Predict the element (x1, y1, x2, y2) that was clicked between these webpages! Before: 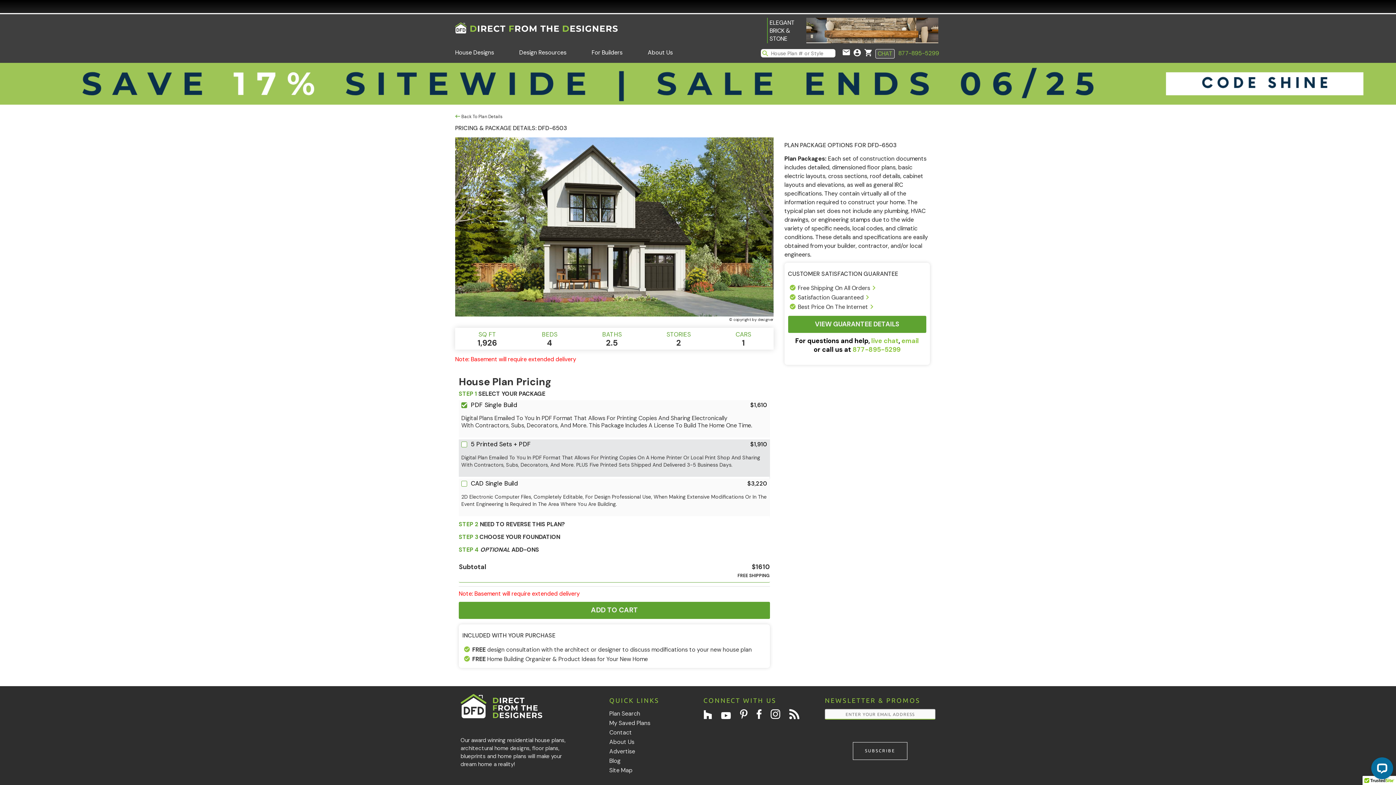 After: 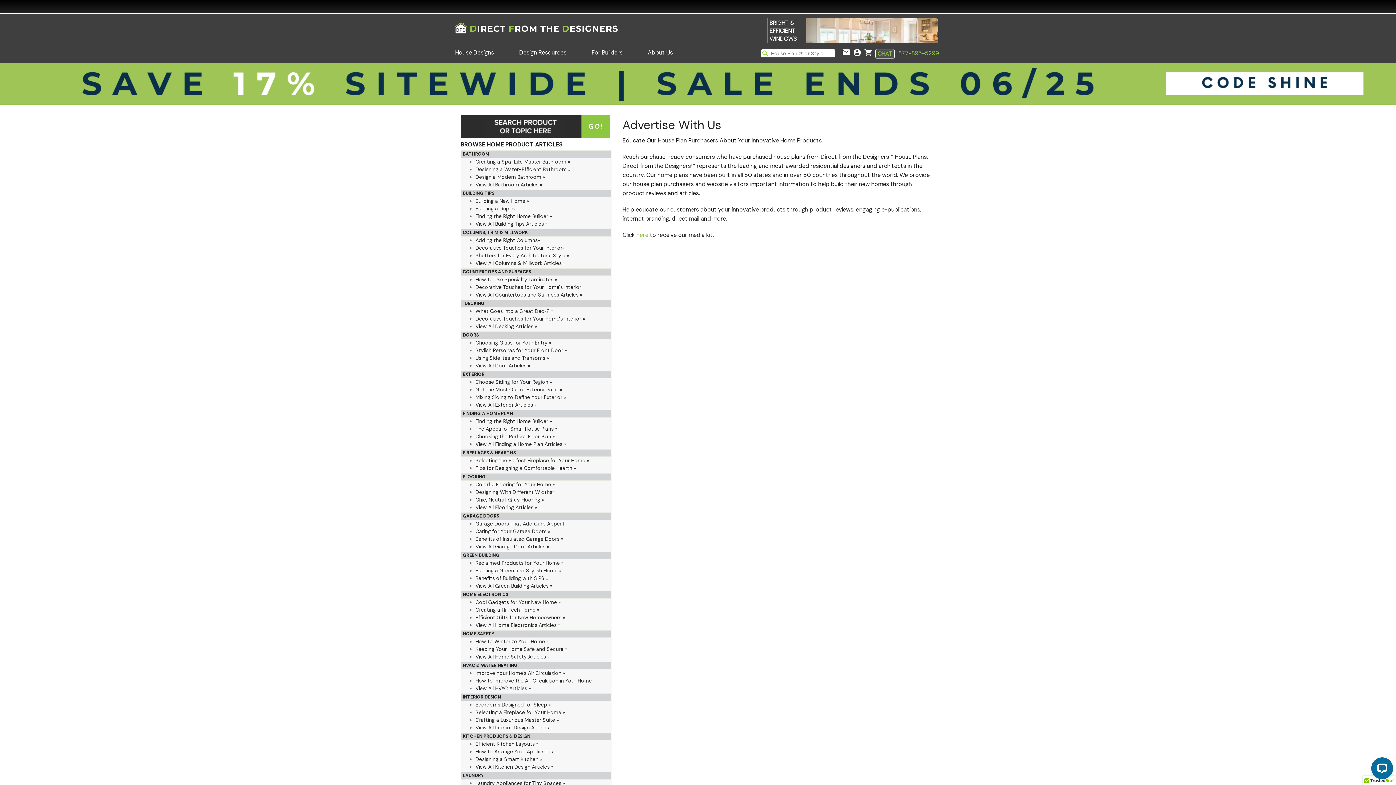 Action: label: Advertise bbox: (609, 748, 635, 755)